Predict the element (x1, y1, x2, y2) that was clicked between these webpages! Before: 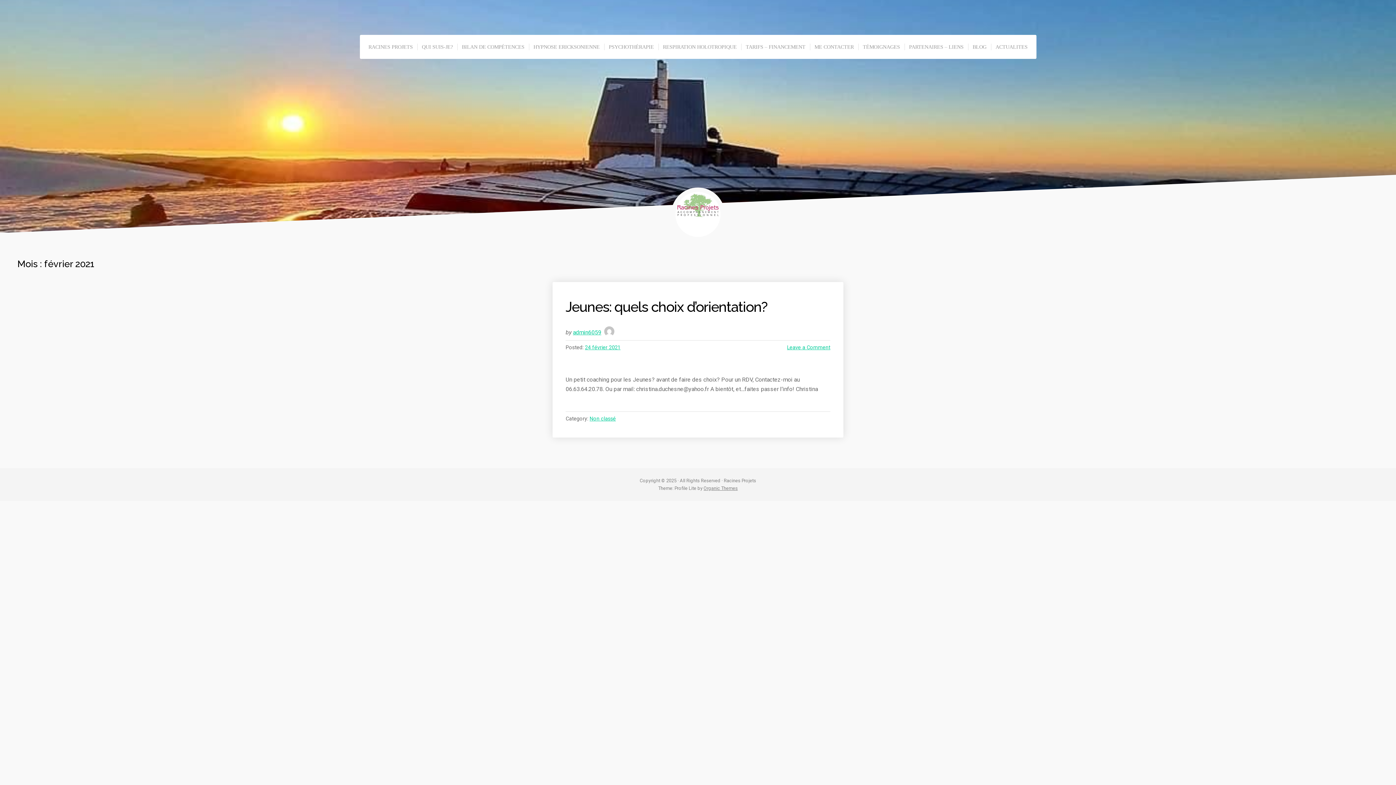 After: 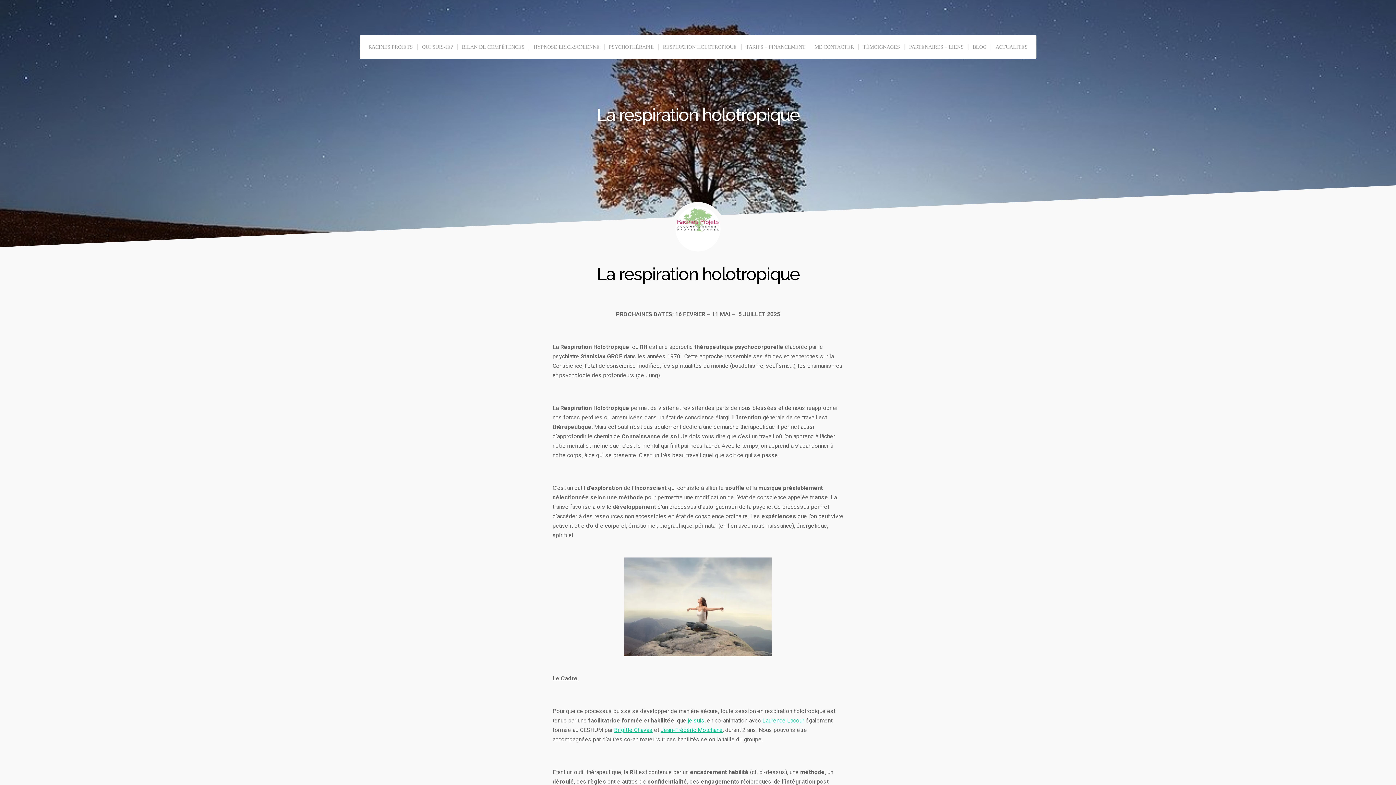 Action: bbox: (658, 43, 741, 50) label: RESPIRATION HOLOTROPIQUE